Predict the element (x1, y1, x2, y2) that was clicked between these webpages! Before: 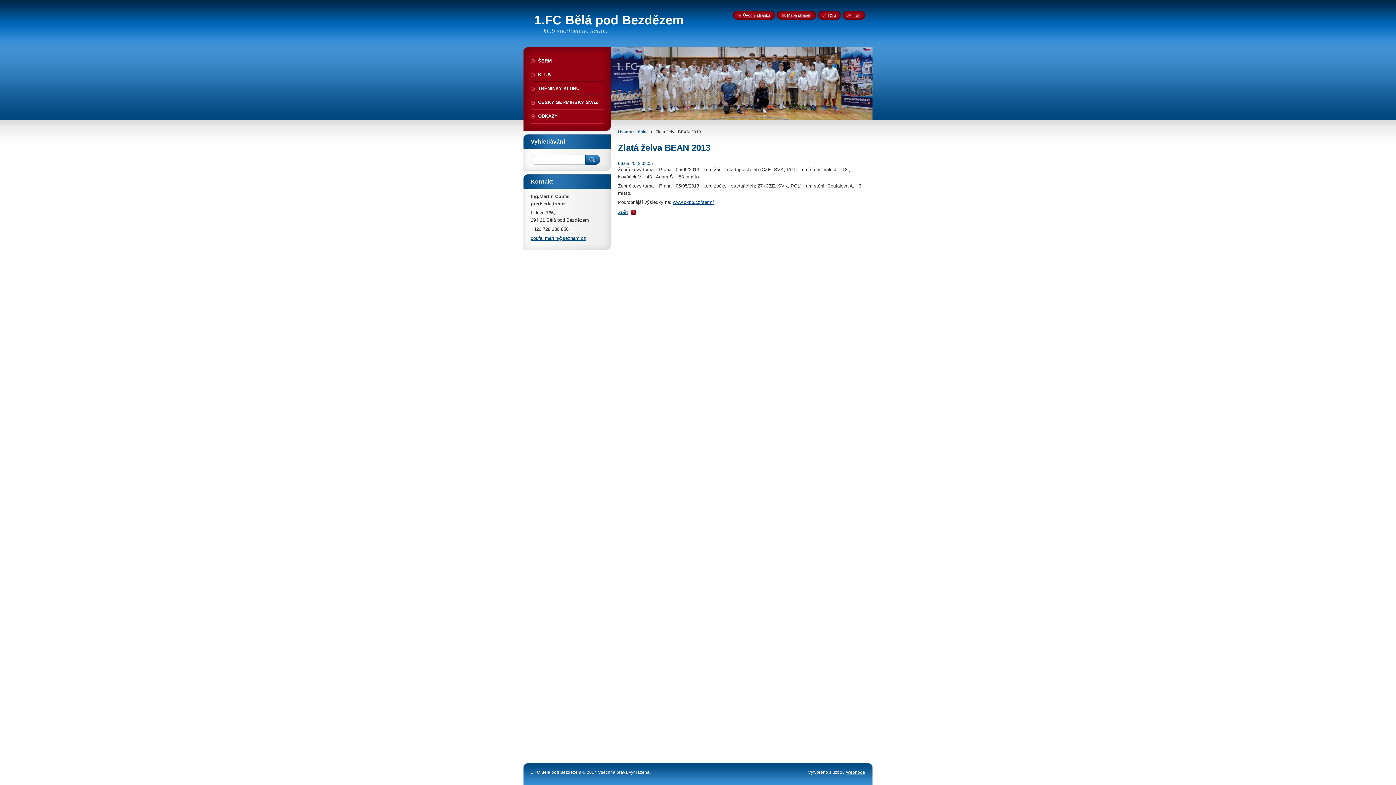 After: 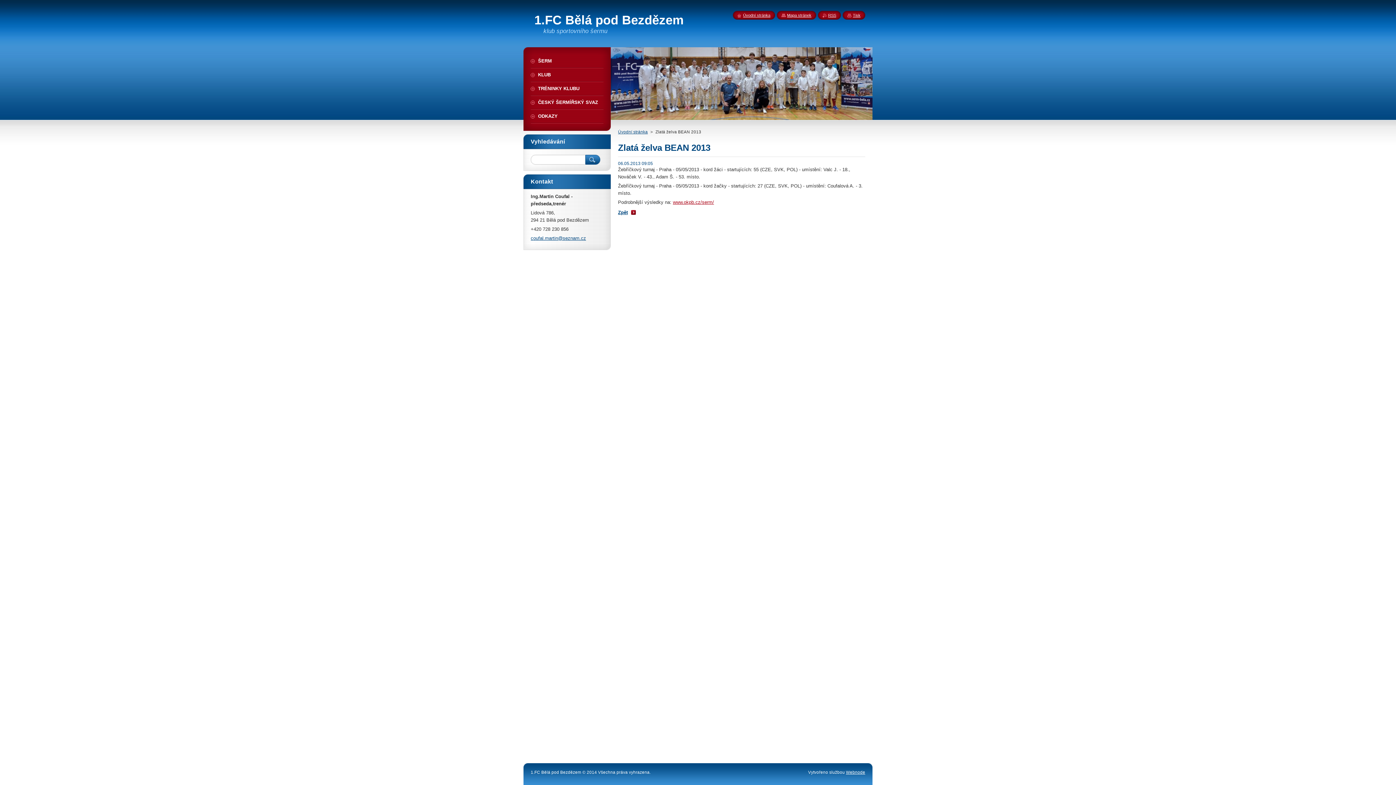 Action: bbox: (673, 199, 714, 205) label: www.okpb.cz/serm/